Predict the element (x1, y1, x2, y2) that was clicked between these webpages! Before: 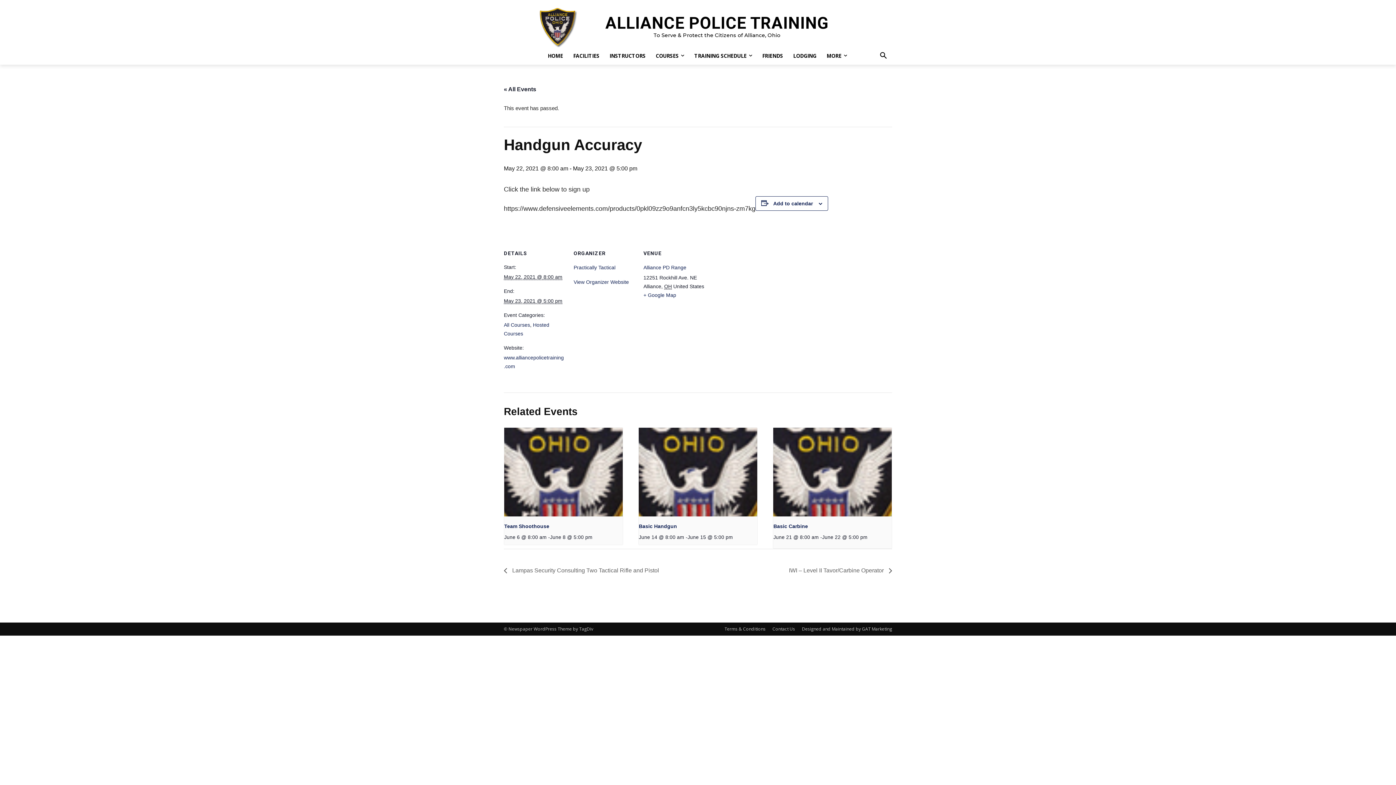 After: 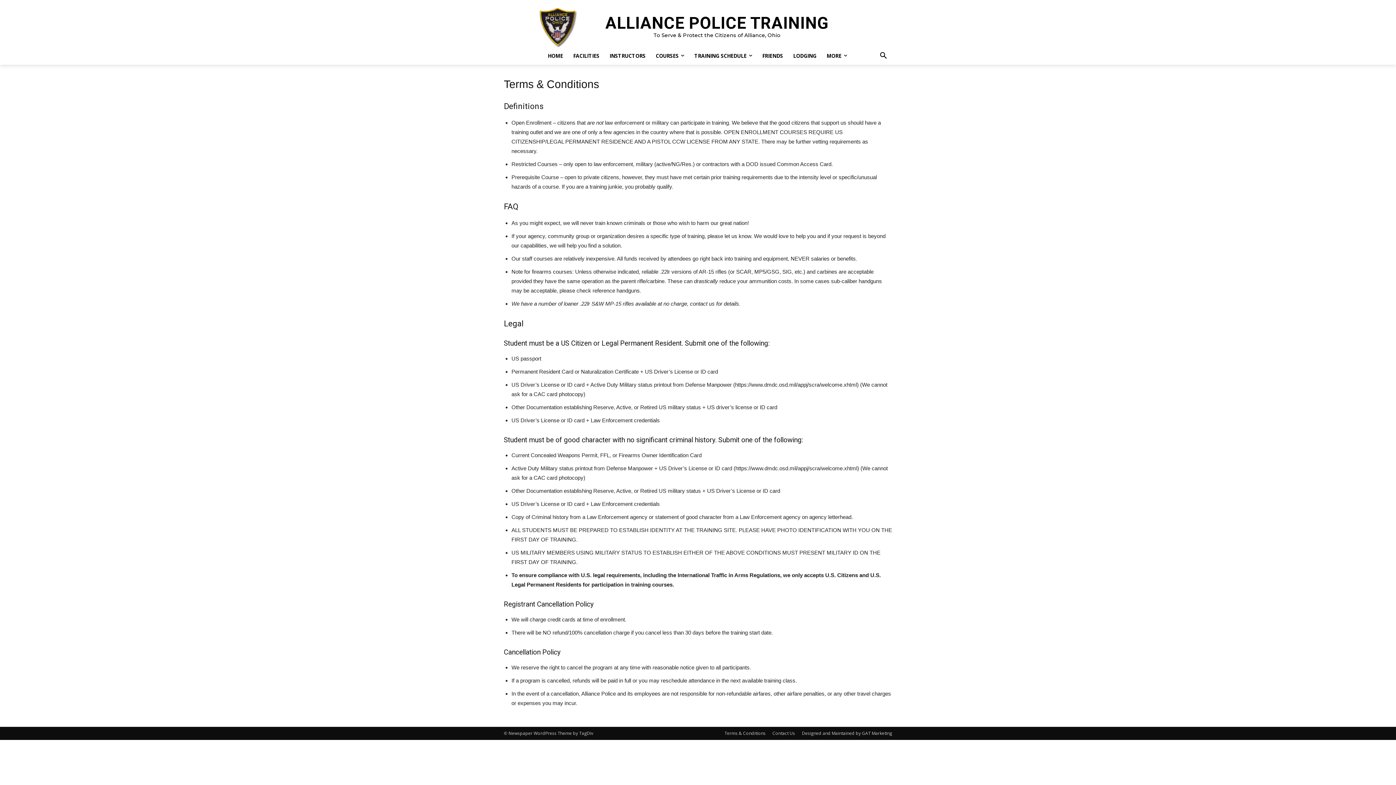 Action: label: Terms & Conditions bbox: (724, 626, 765, 632)